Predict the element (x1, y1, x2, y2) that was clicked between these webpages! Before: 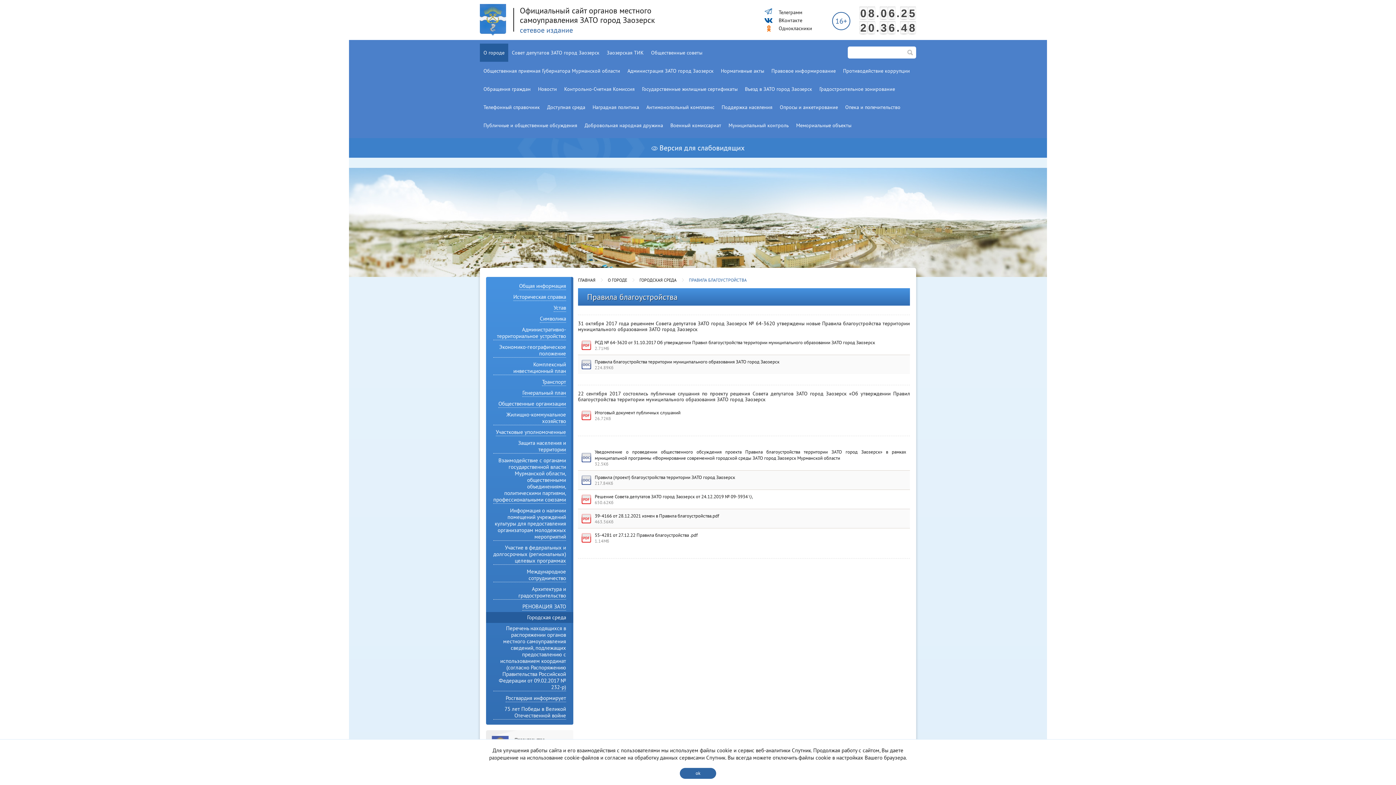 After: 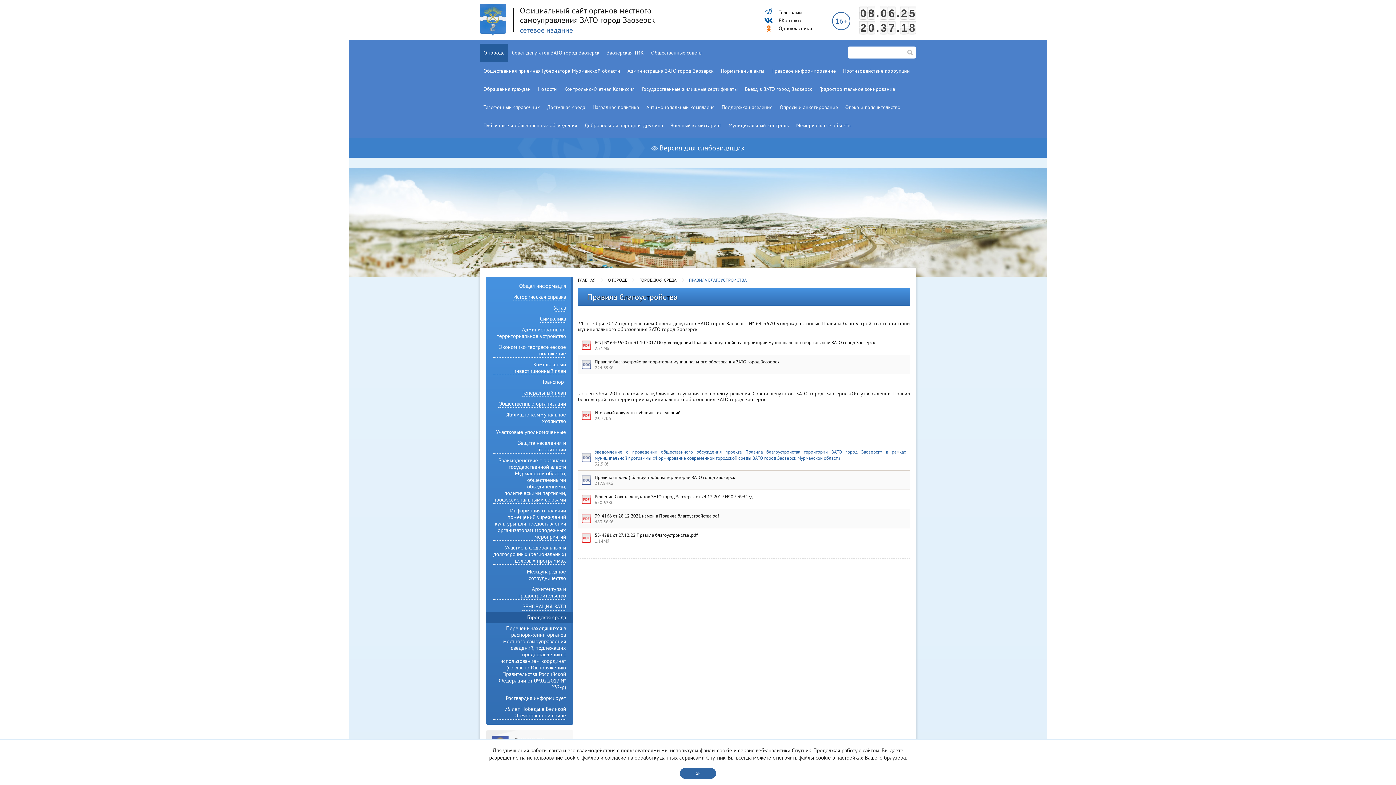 Action: label: 	
Уведомление о проведении общественного обсуждения проекта Правила благоустройства территории ЗАТО город Заозерск» в рамках муниципальной программы «Формирование современной городской среды ЗАТО город Заозерск Мурманской области
32.5Кб bbox: (578, 445, 910, 470)